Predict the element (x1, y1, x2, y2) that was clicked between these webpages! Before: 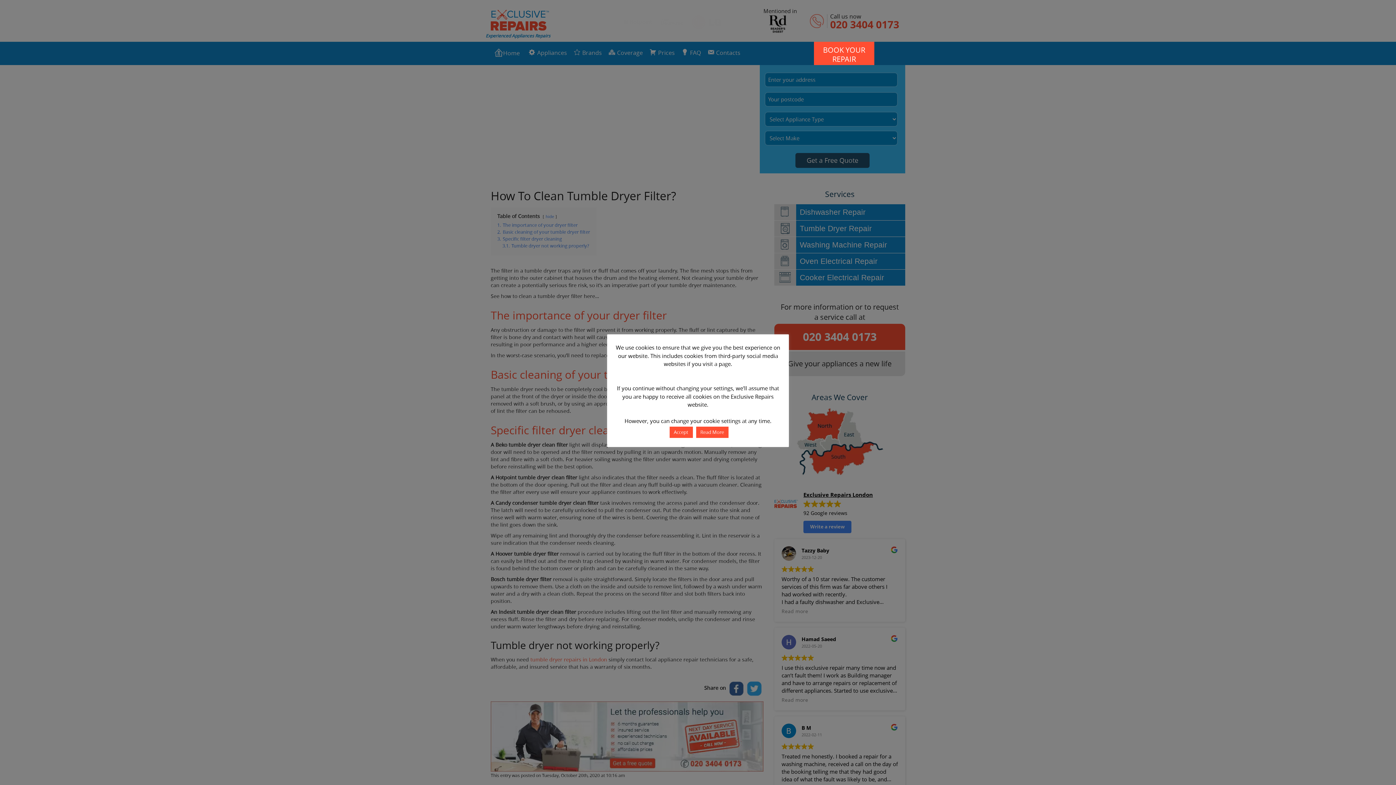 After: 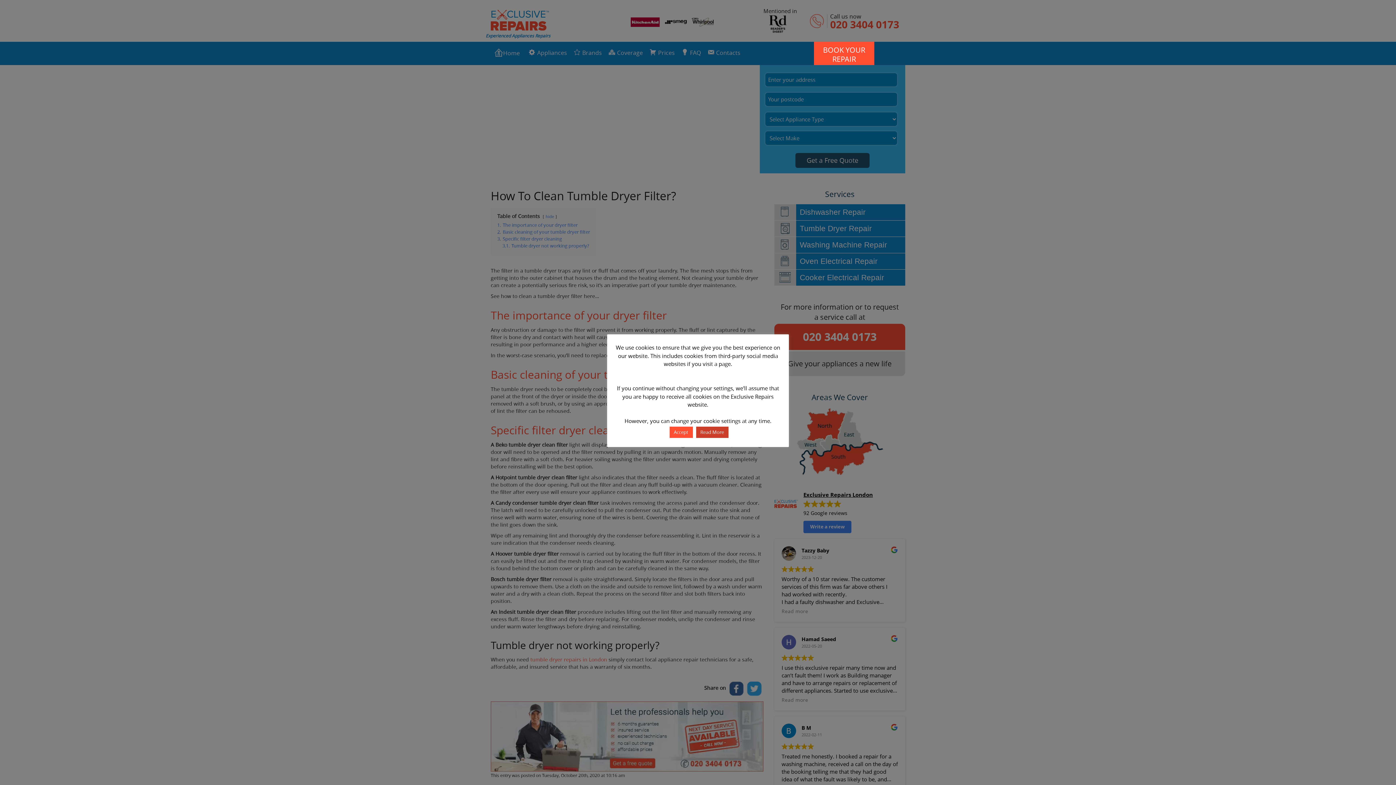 Action: label: Read More bbox: (696, 427, 728, 438)